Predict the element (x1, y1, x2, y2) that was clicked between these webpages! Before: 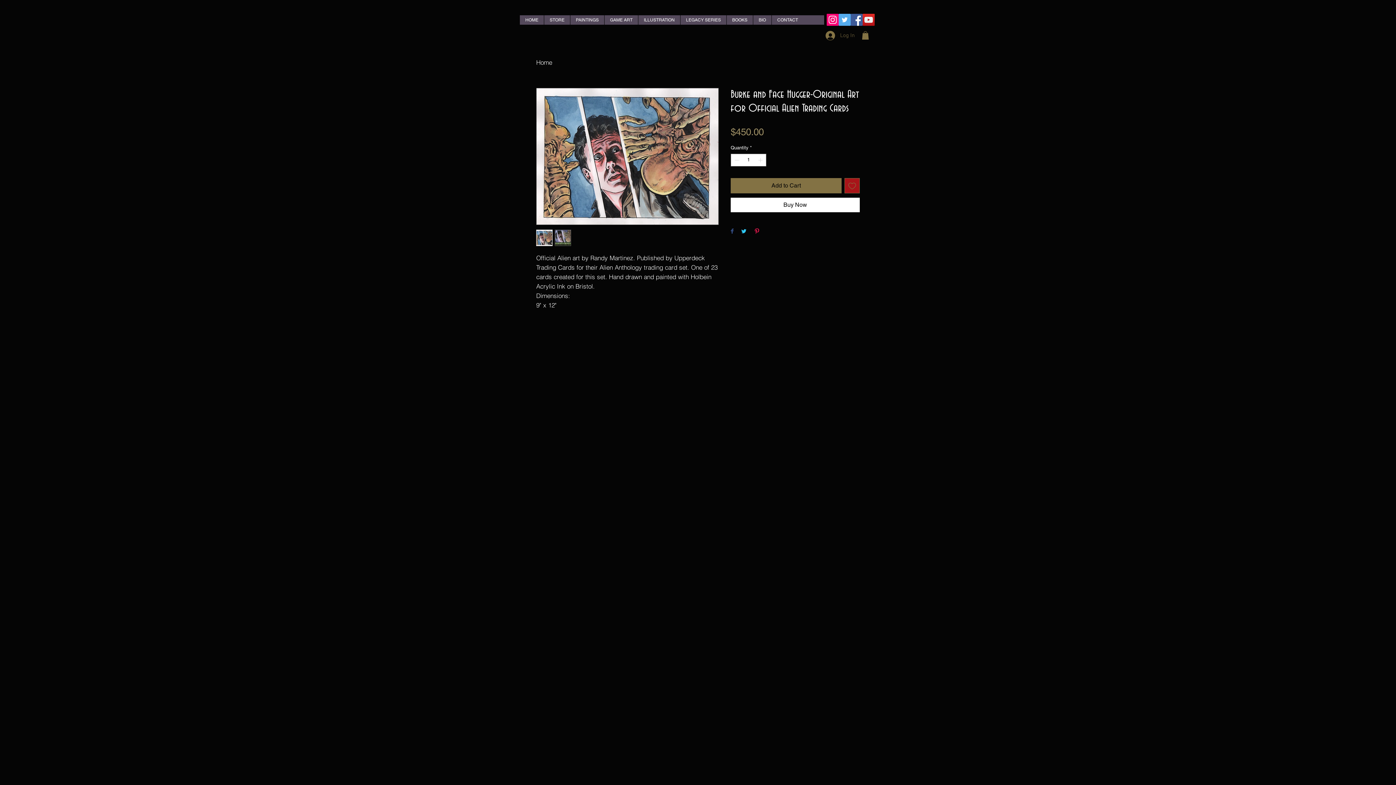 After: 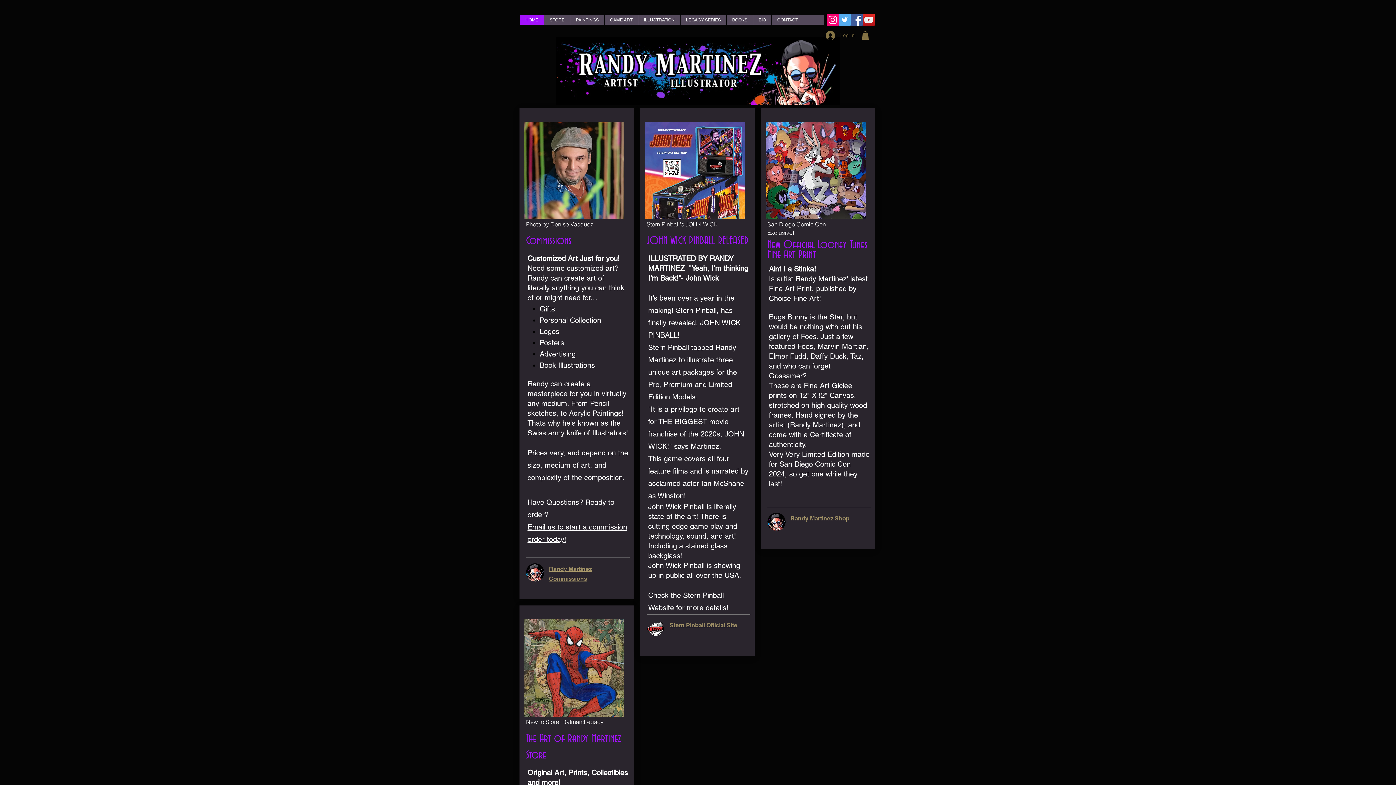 Action: label: HOME bbox: (520, 15, 544, 24)